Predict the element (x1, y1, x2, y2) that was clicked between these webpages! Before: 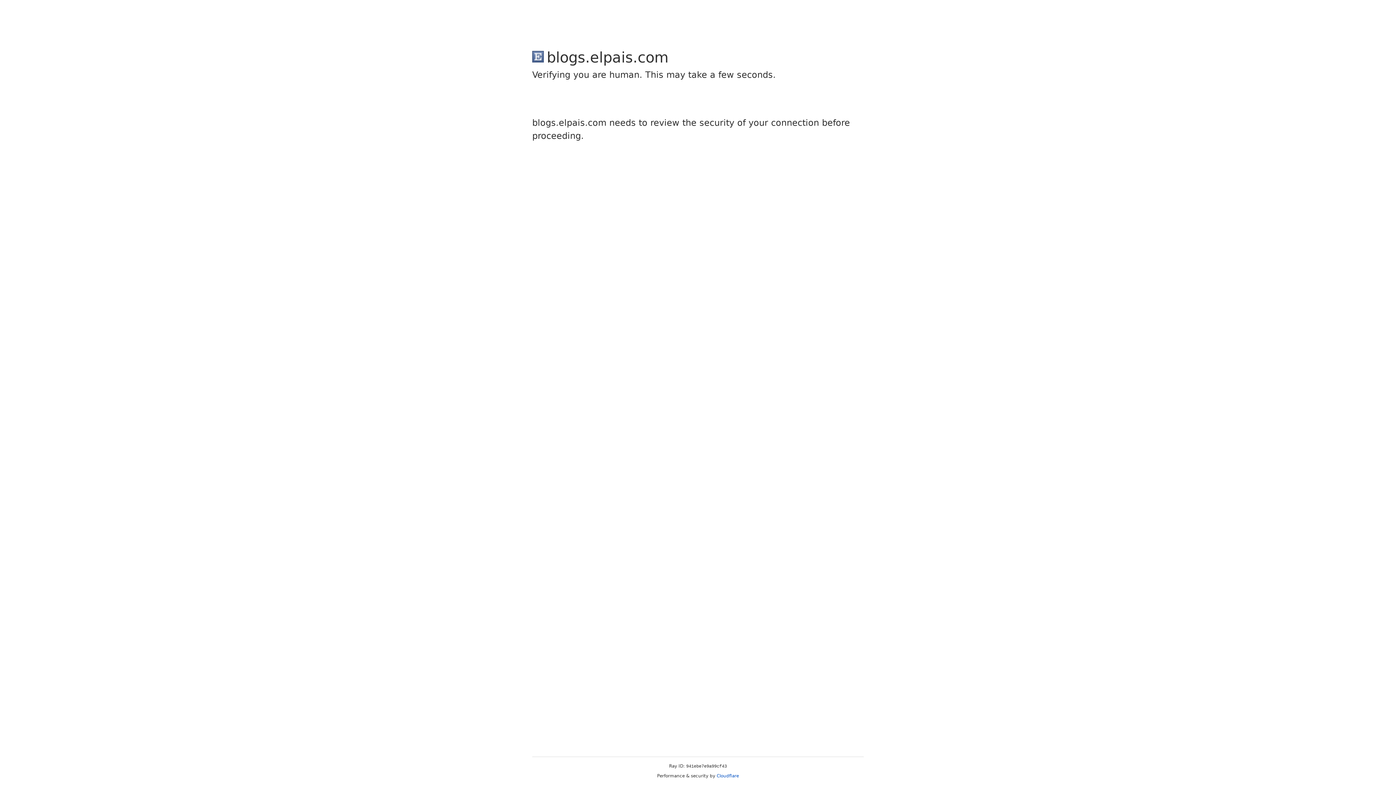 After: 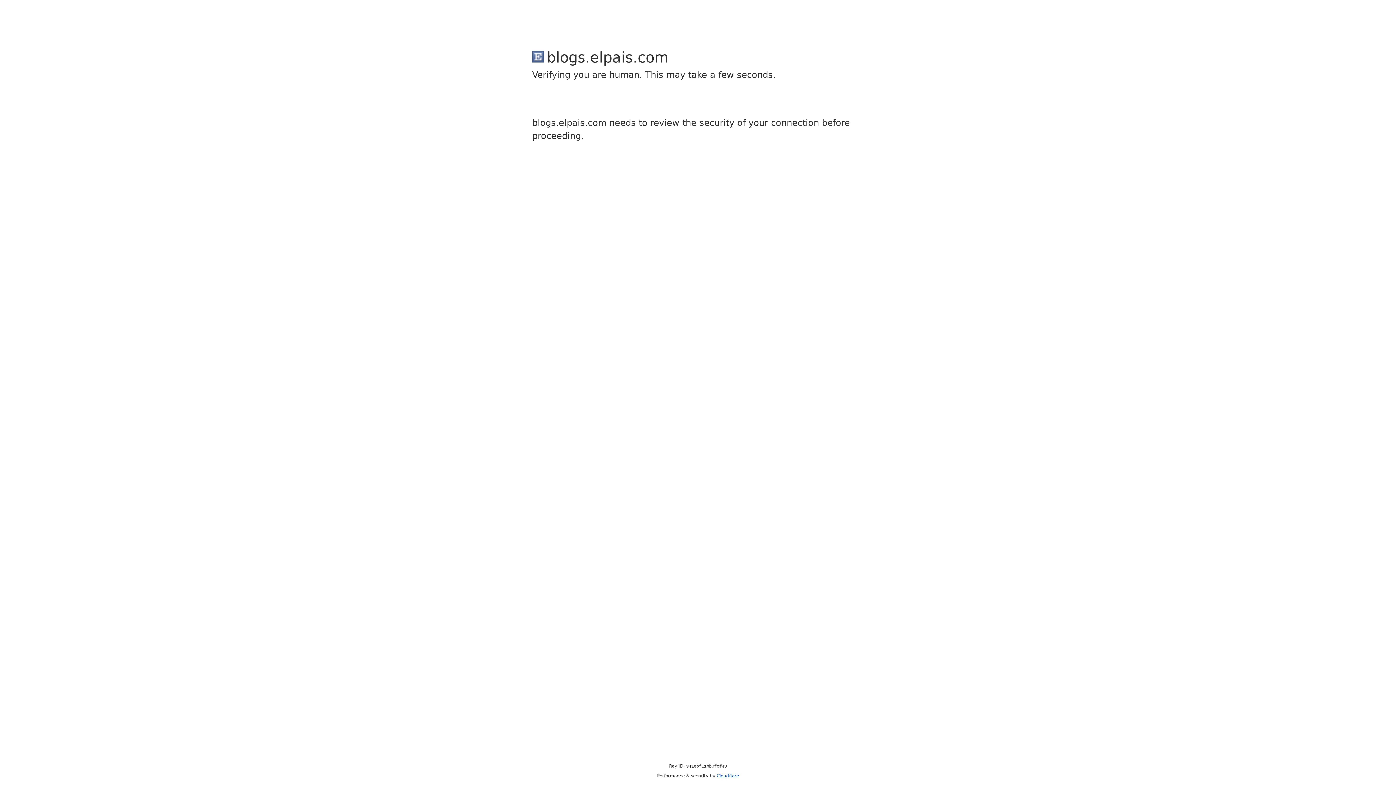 Action: label: Cloudflare bbox: (716, 773, 739, 778)